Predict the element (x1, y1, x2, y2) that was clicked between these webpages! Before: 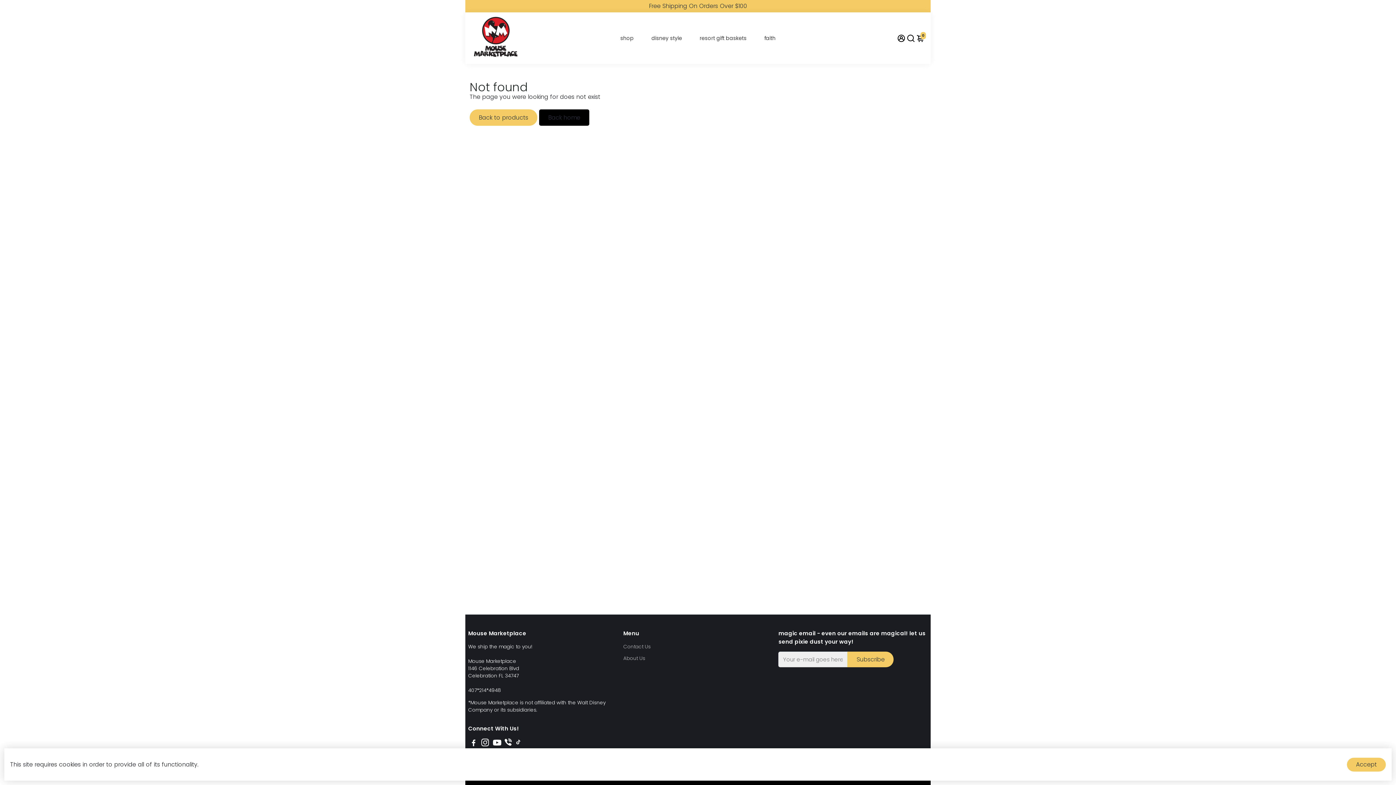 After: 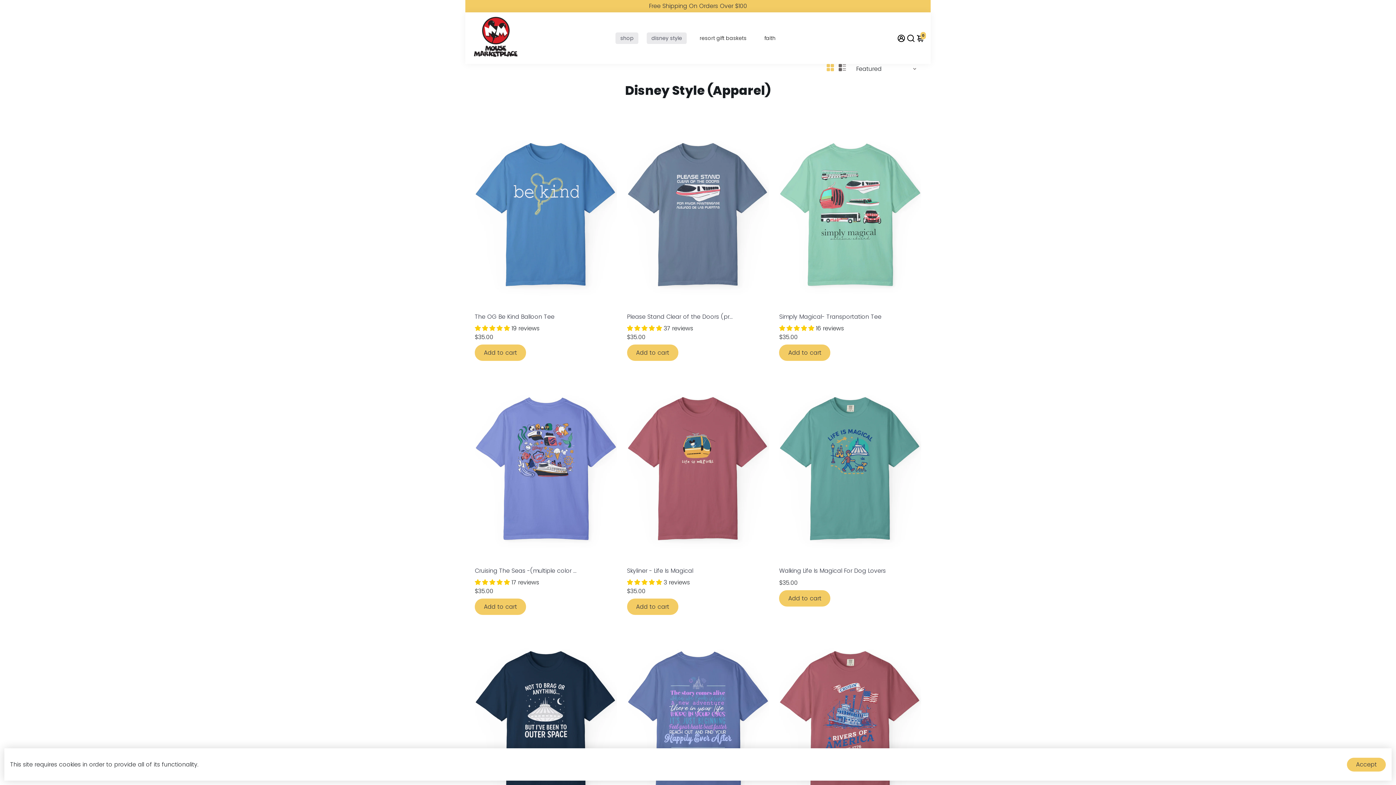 Action: label: disney style bbox: (644, 24, 689, 51)